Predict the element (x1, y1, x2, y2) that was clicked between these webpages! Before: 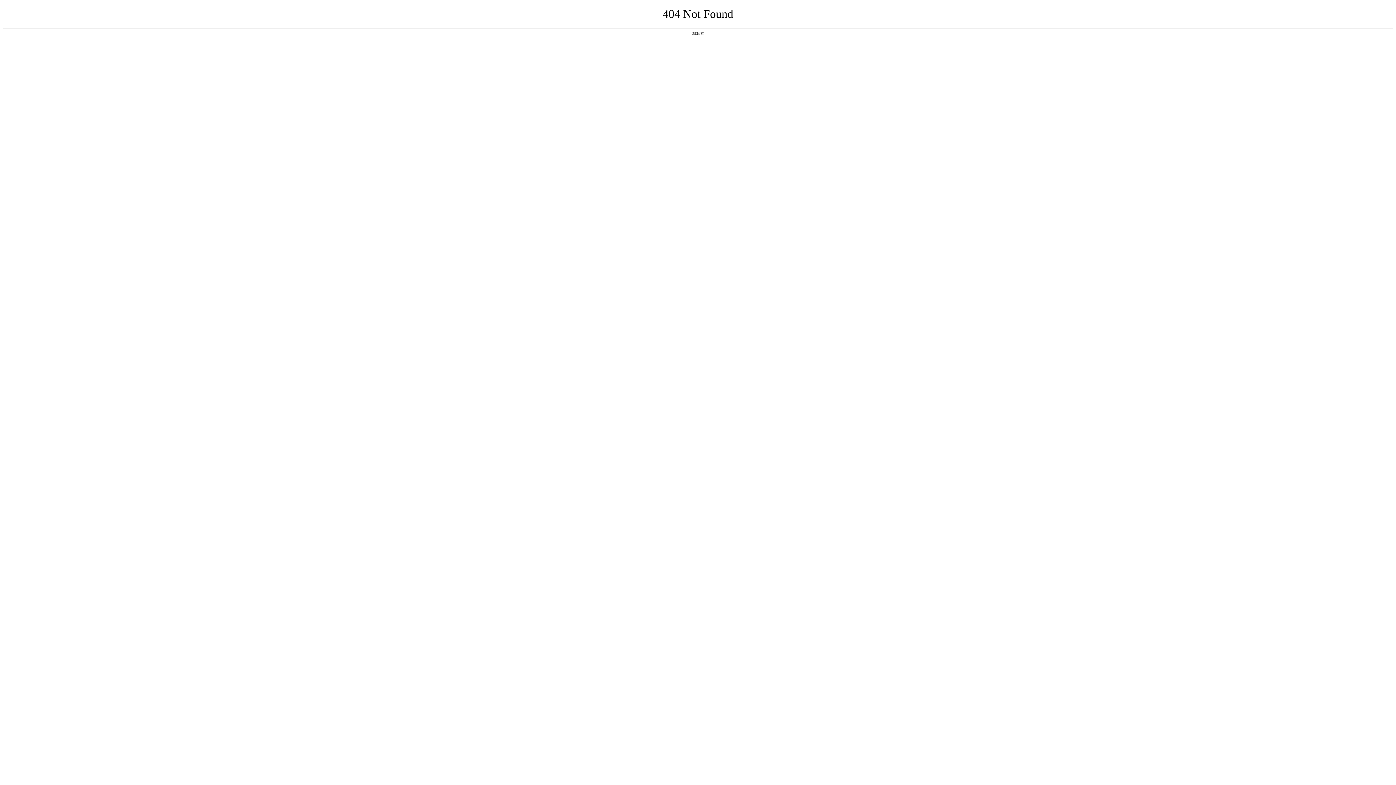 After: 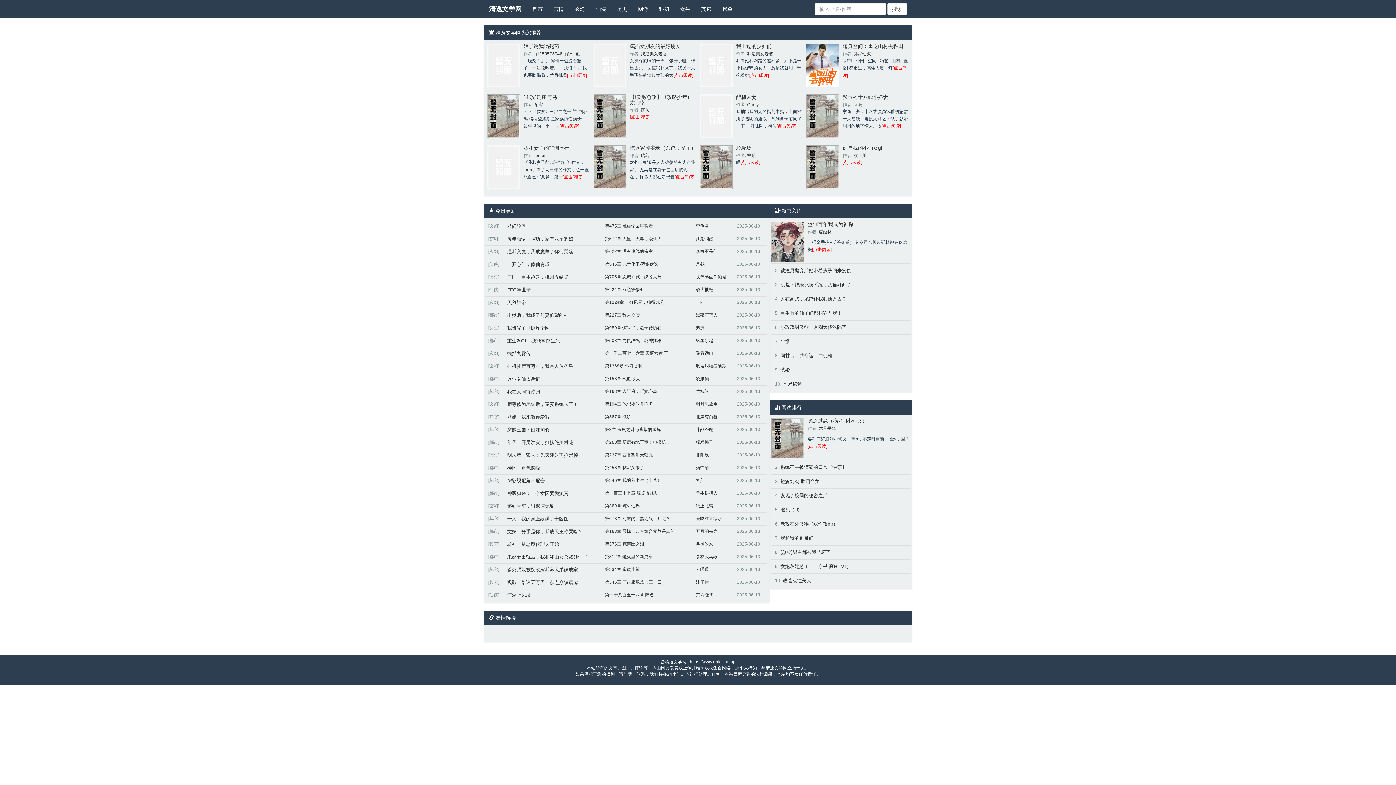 Action: bbox: (692, 31, 704, 35) label: 返回首页